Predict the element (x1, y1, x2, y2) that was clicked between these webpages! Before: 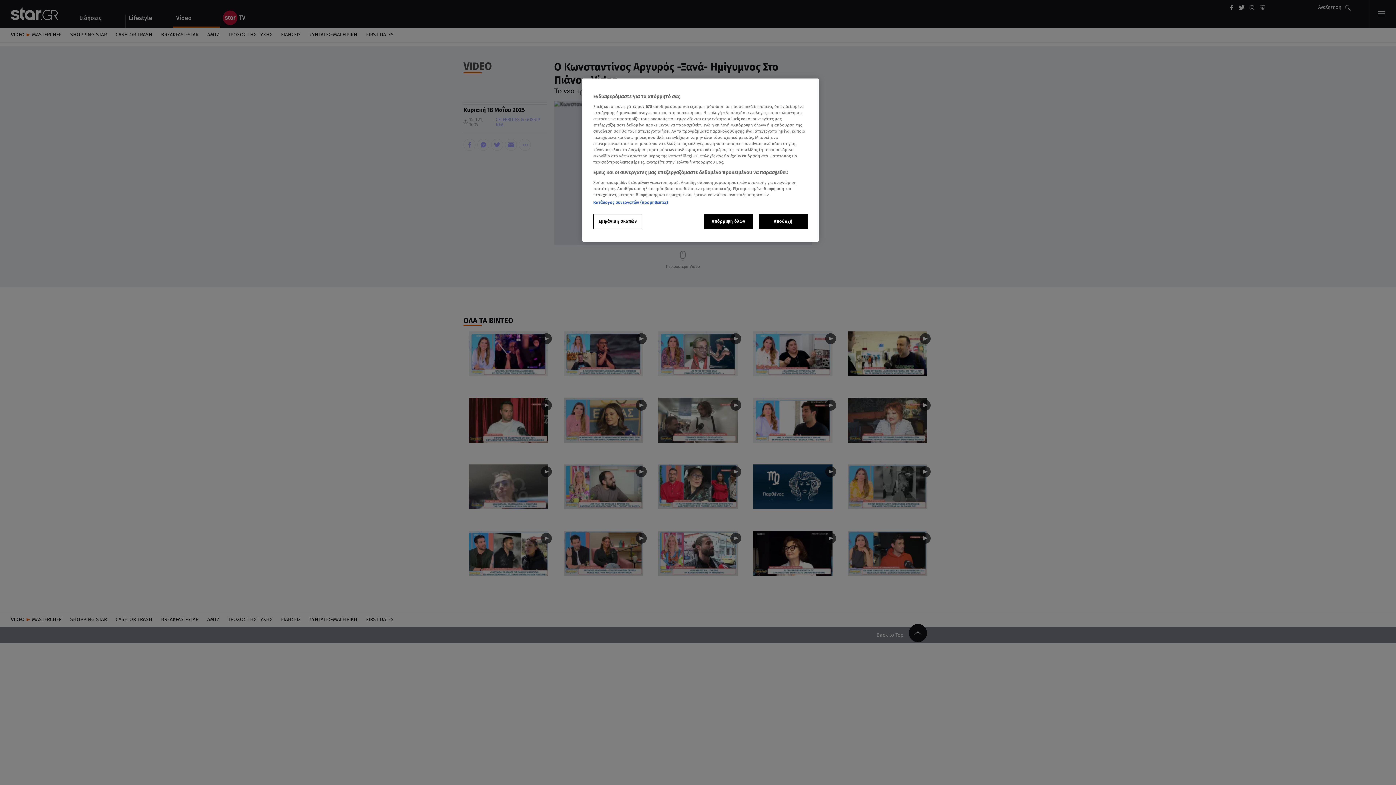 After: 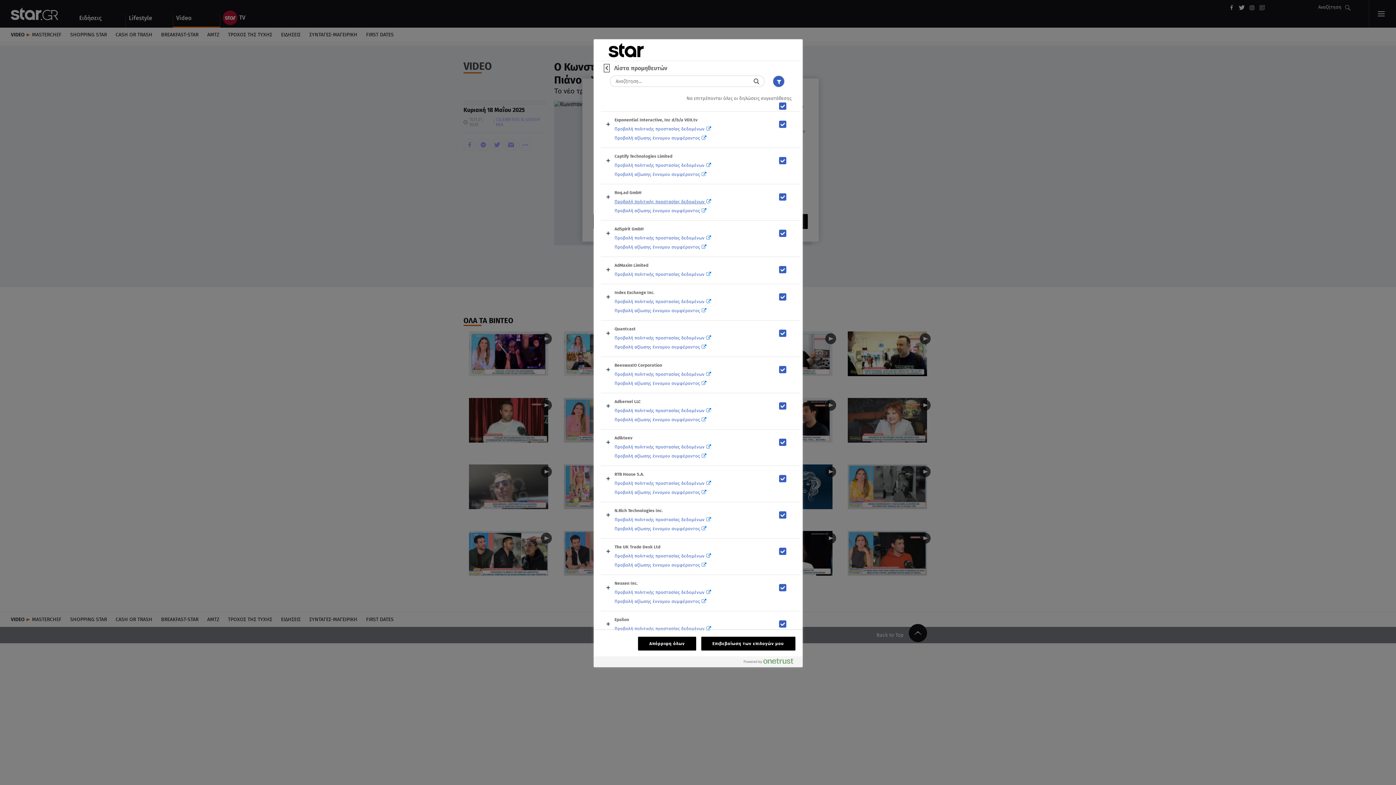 Action: label: Κατάλογος συνεργατών (προμηθευτές) bbox: (593, 200, 668, 205)